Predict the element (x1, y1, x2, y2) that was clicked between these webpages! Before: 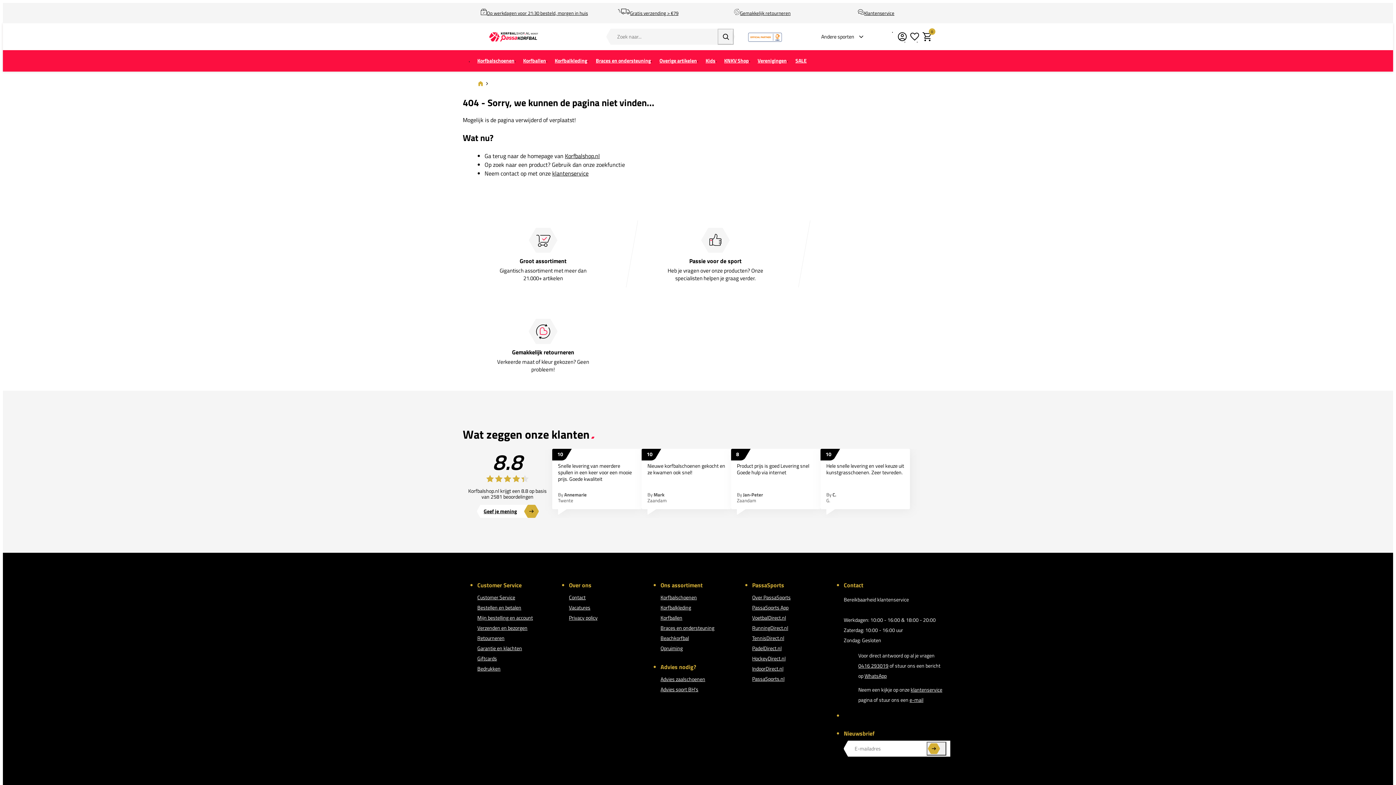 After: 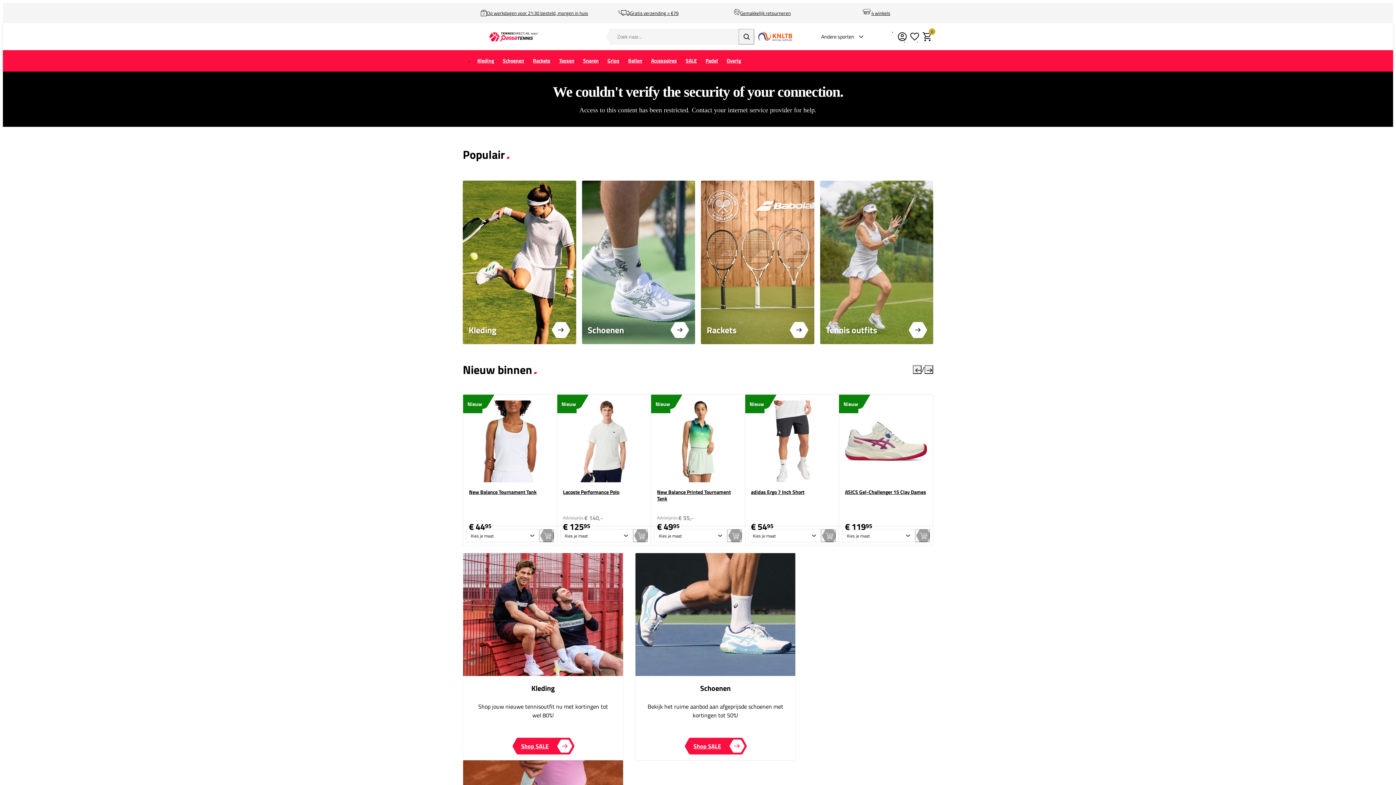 Action: label: TennisDirect.nl bbox: (752, 634, 784, 642)